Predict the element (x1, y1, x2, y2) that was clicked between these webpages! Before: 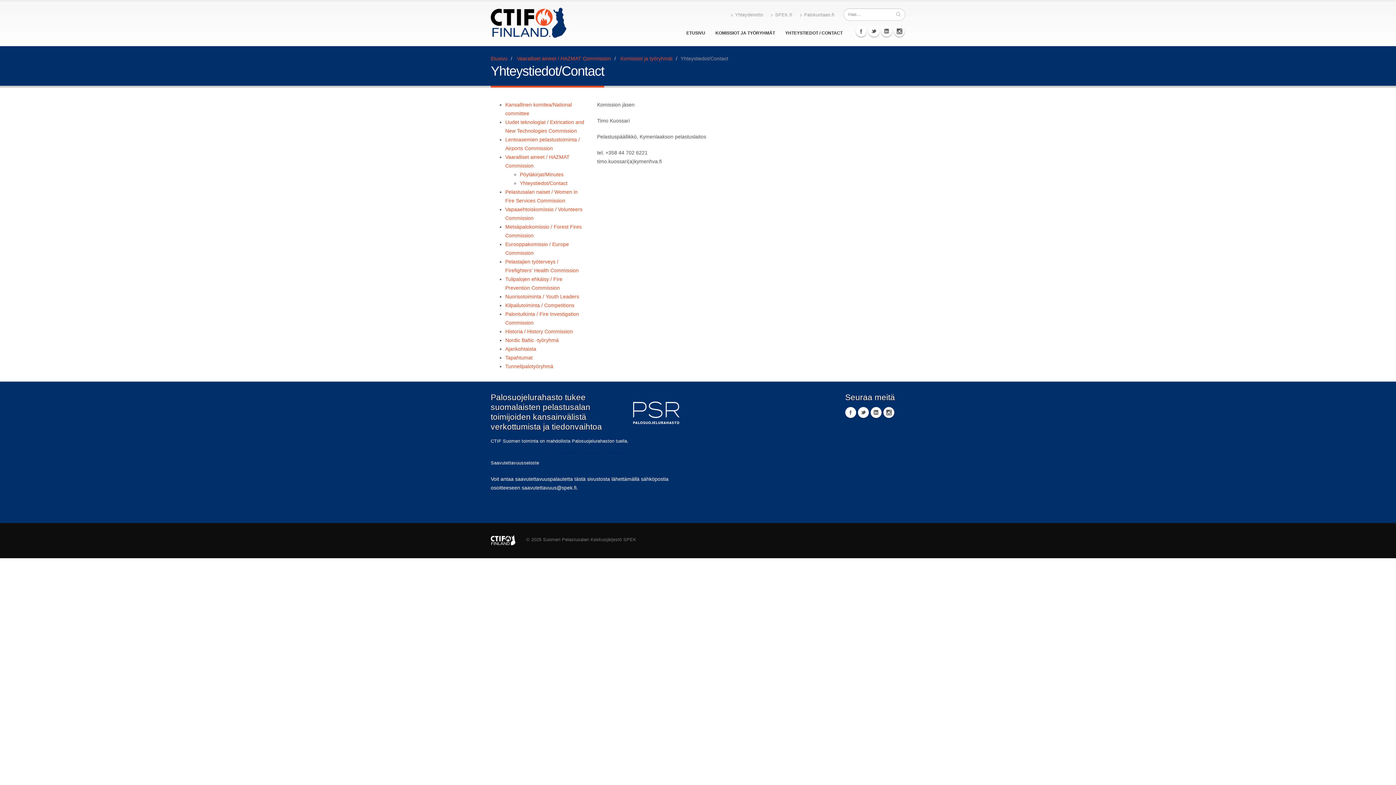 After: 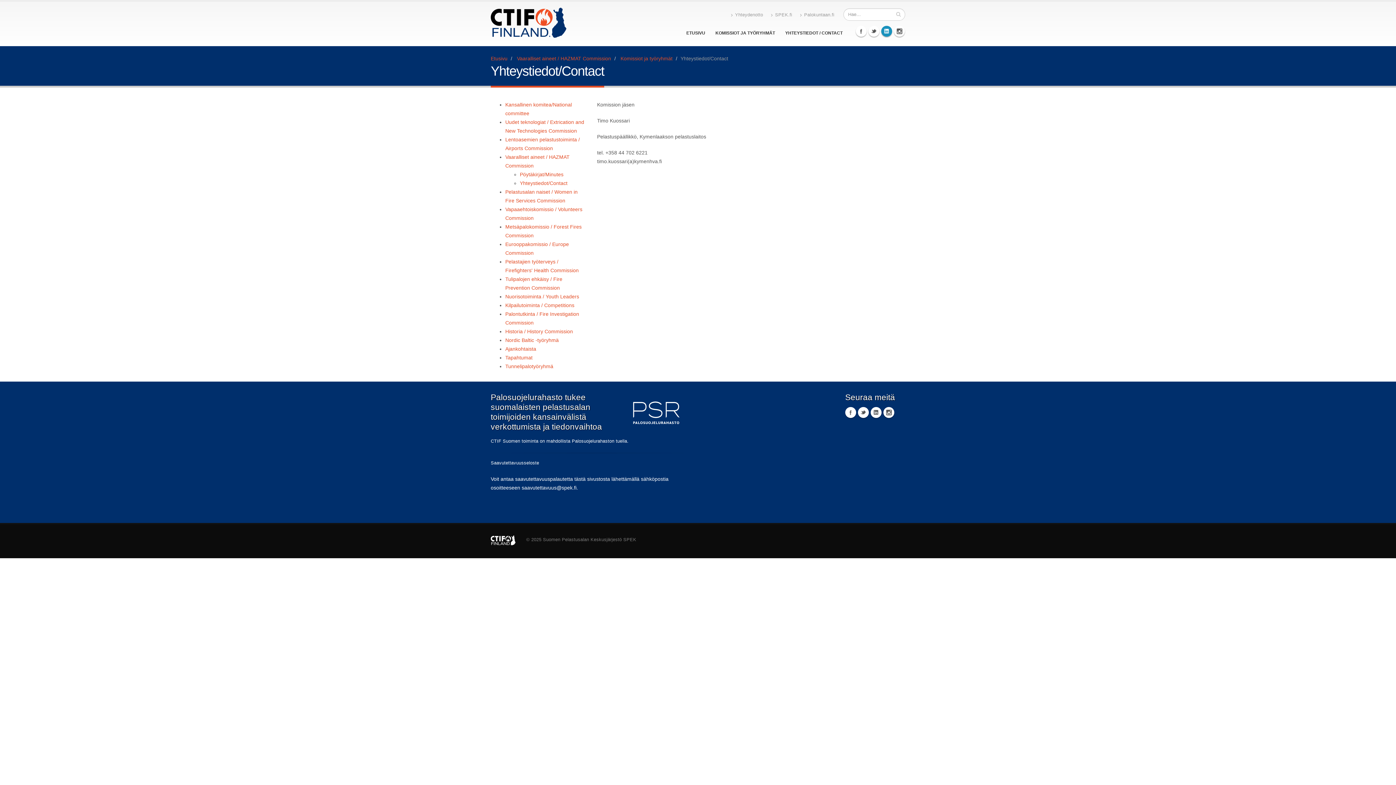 Action: label: LinkedIn bbox: (881, 25, 892, 36)